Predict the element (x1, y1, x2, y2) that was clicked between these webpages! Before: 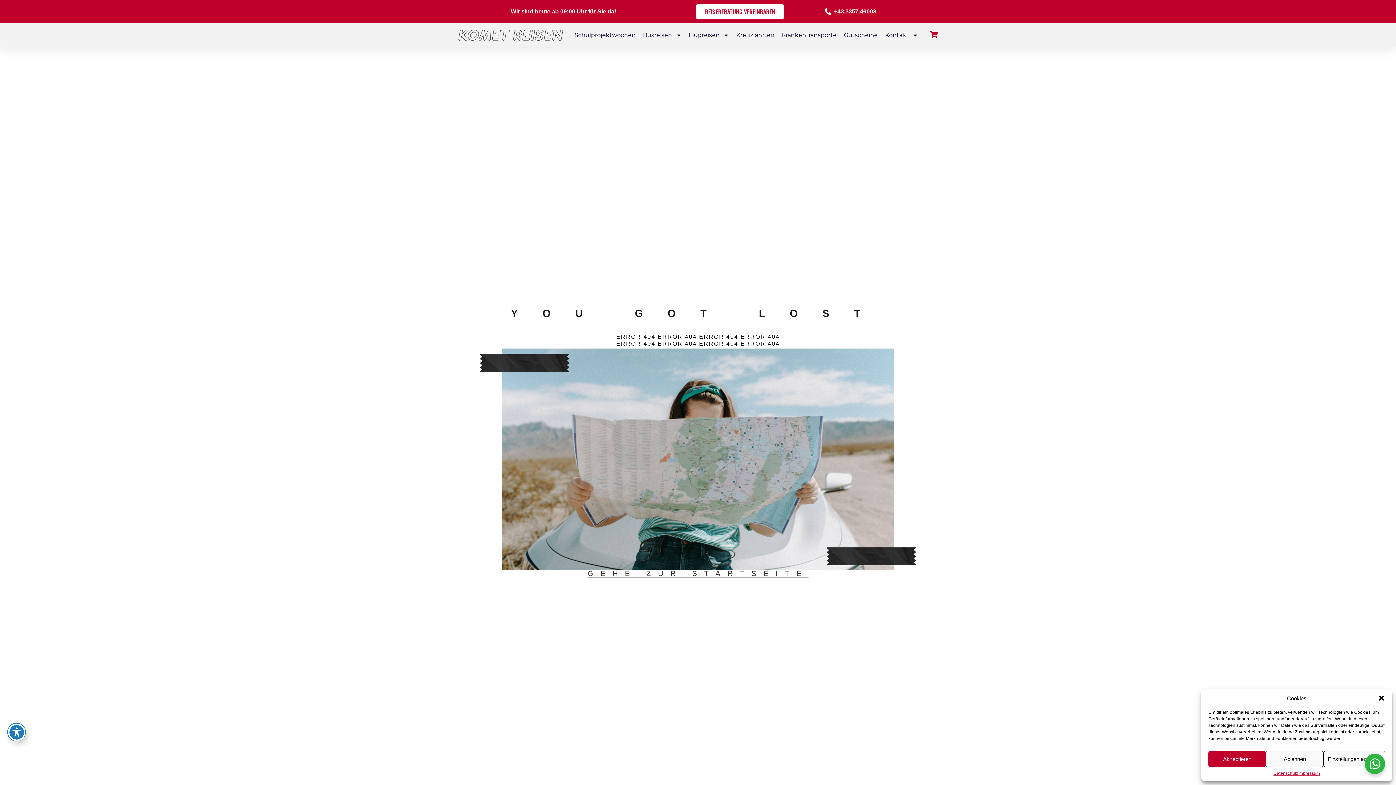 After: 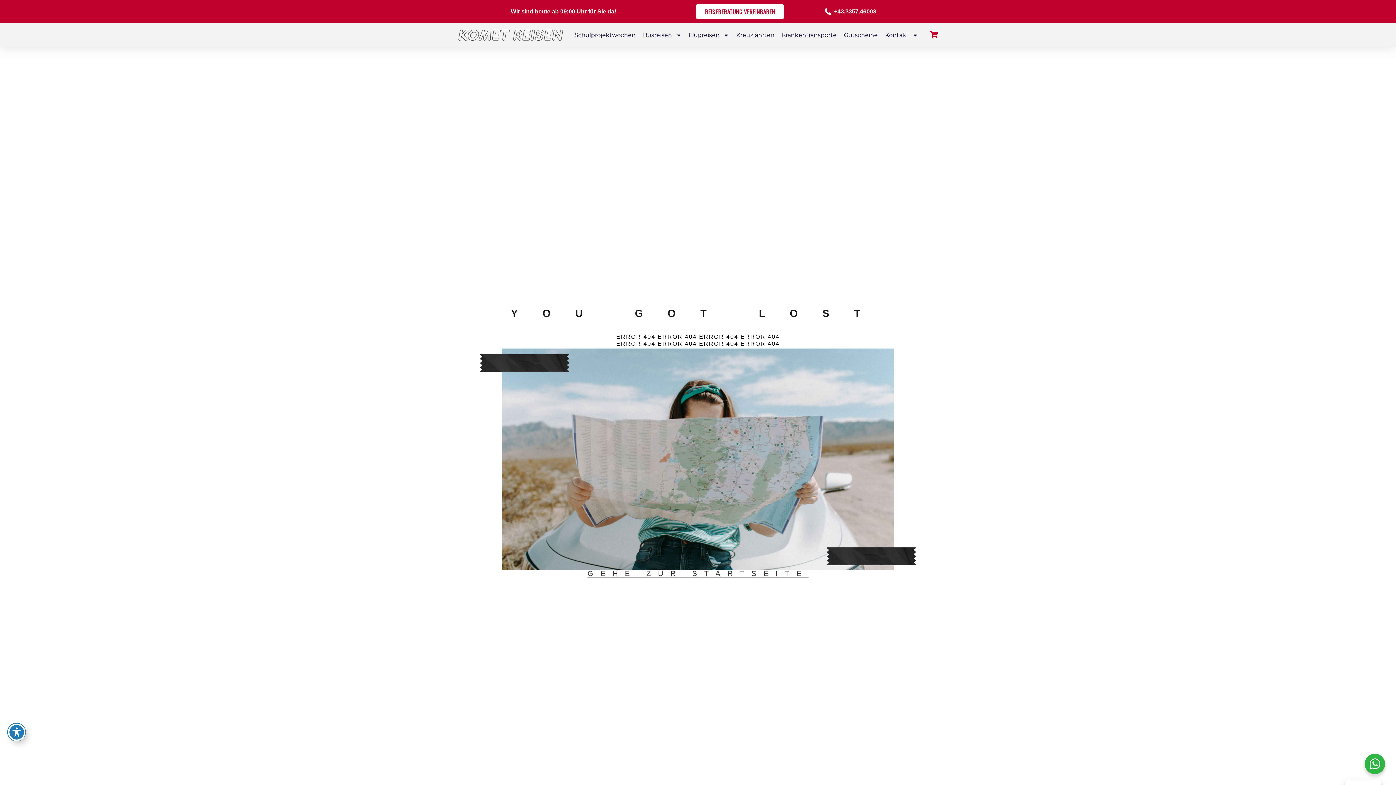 Action: bbox: (1378, 694, 1385, 702) label: Dialog schließen